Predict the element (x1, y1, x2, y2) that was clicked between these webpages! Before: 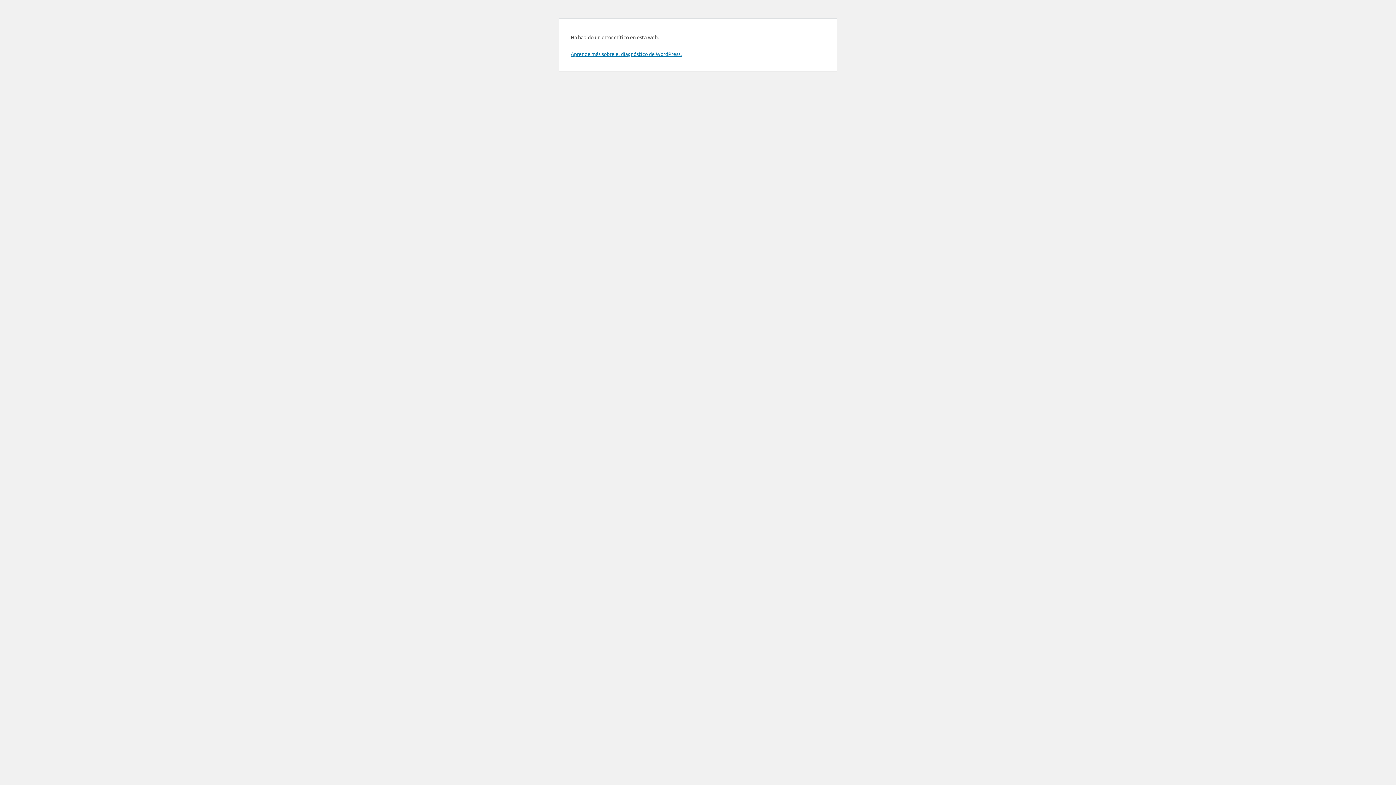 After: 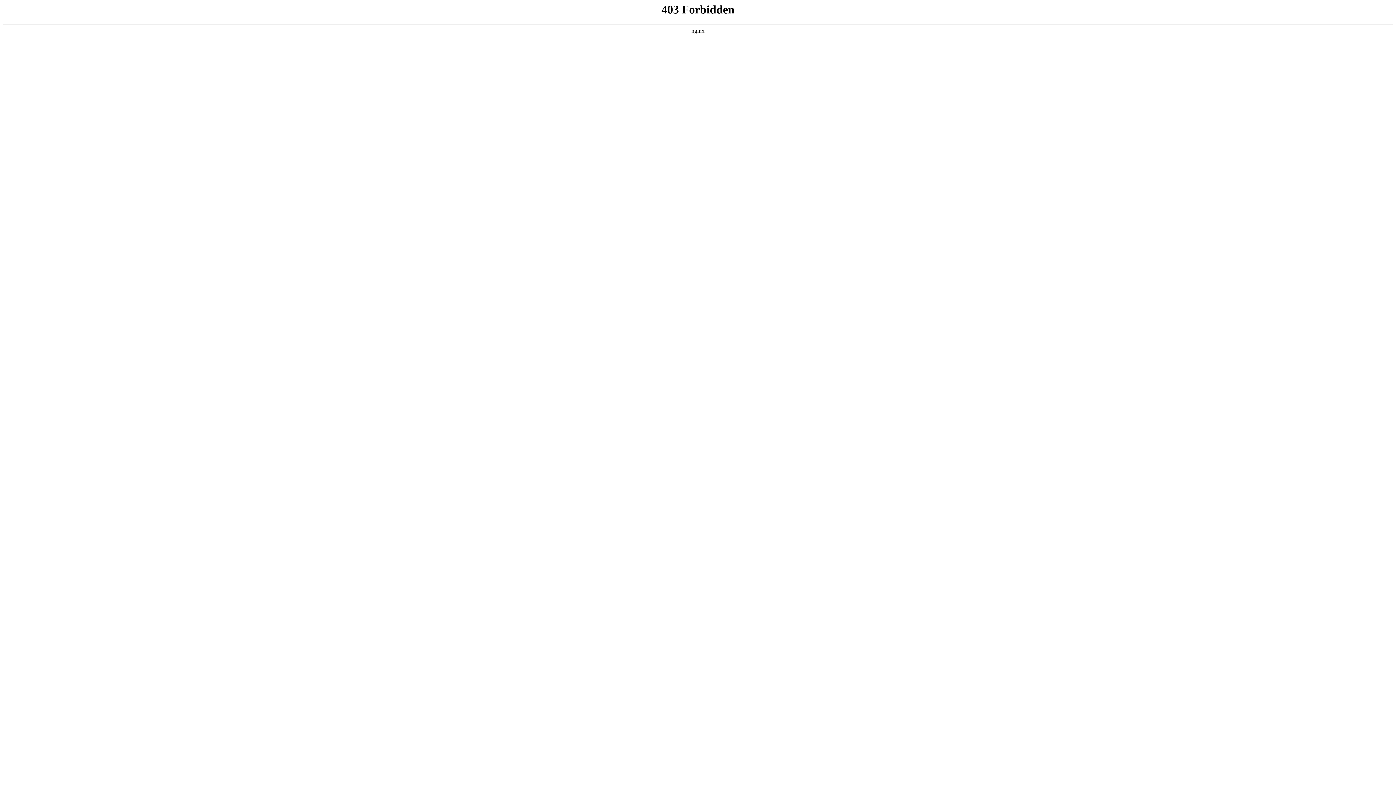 Action: label: Aprende más sobre el diagnóstico de WordPress. bbox: (570, 50, 681, 57)